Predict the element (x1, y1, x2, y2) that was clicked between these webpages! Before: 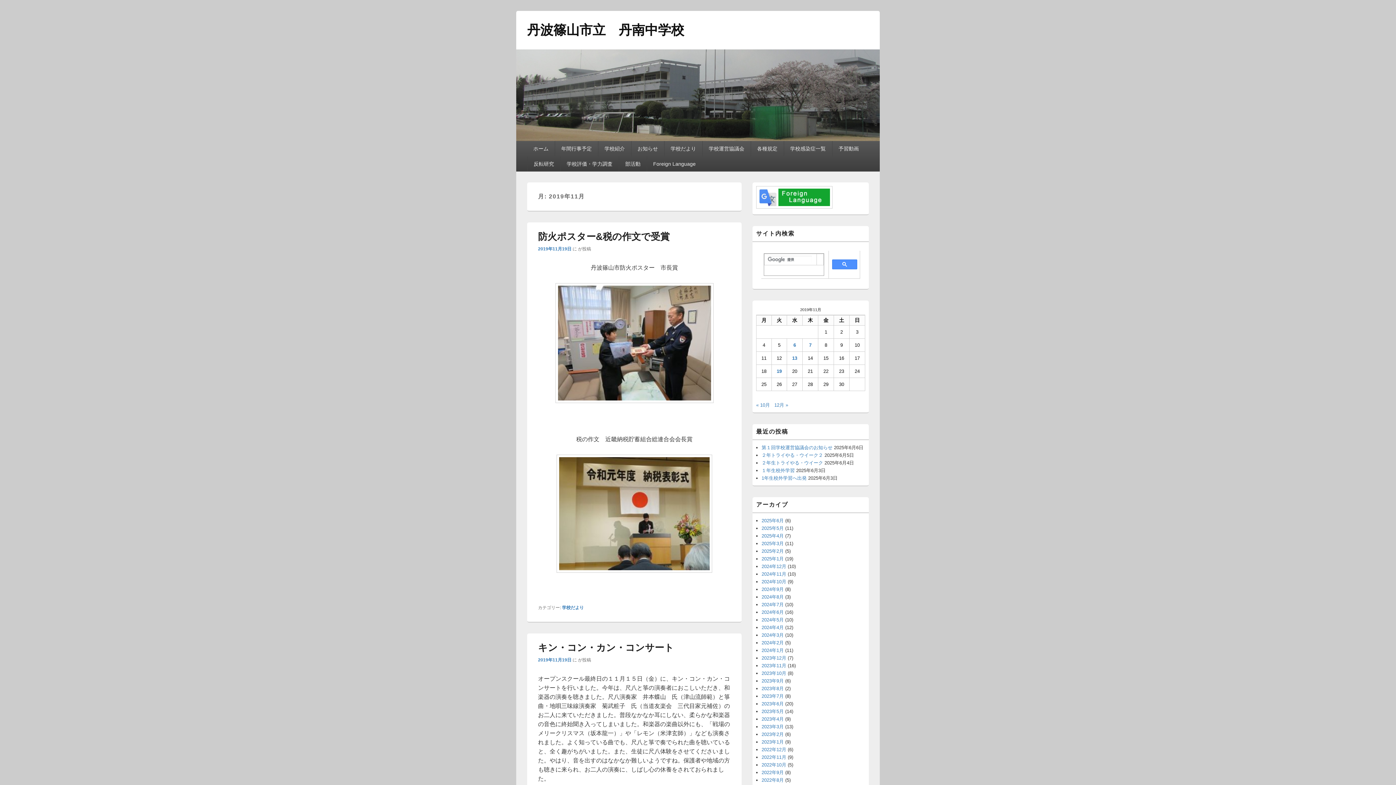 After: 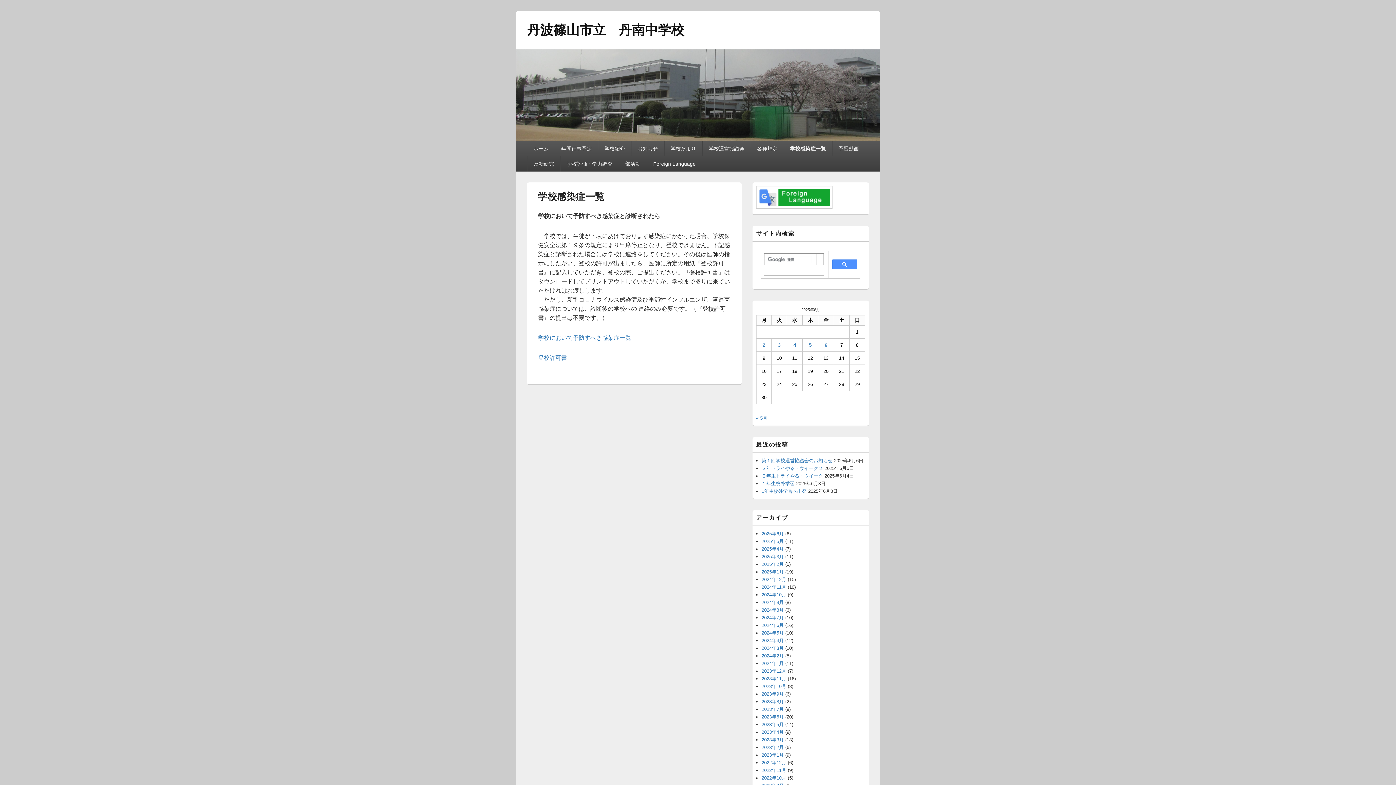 Action: label: 学校感染症一覧 bbox: (784, 141, 832, 156)